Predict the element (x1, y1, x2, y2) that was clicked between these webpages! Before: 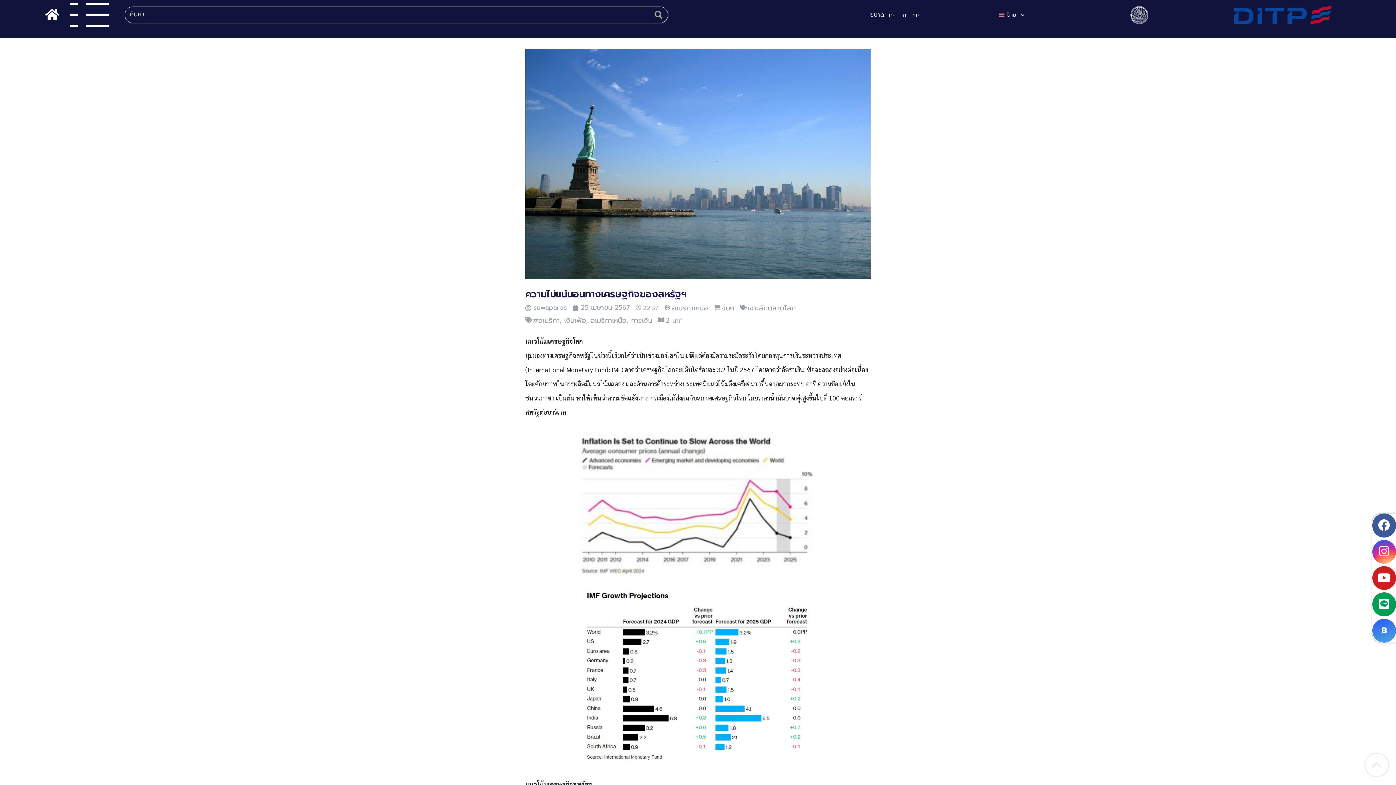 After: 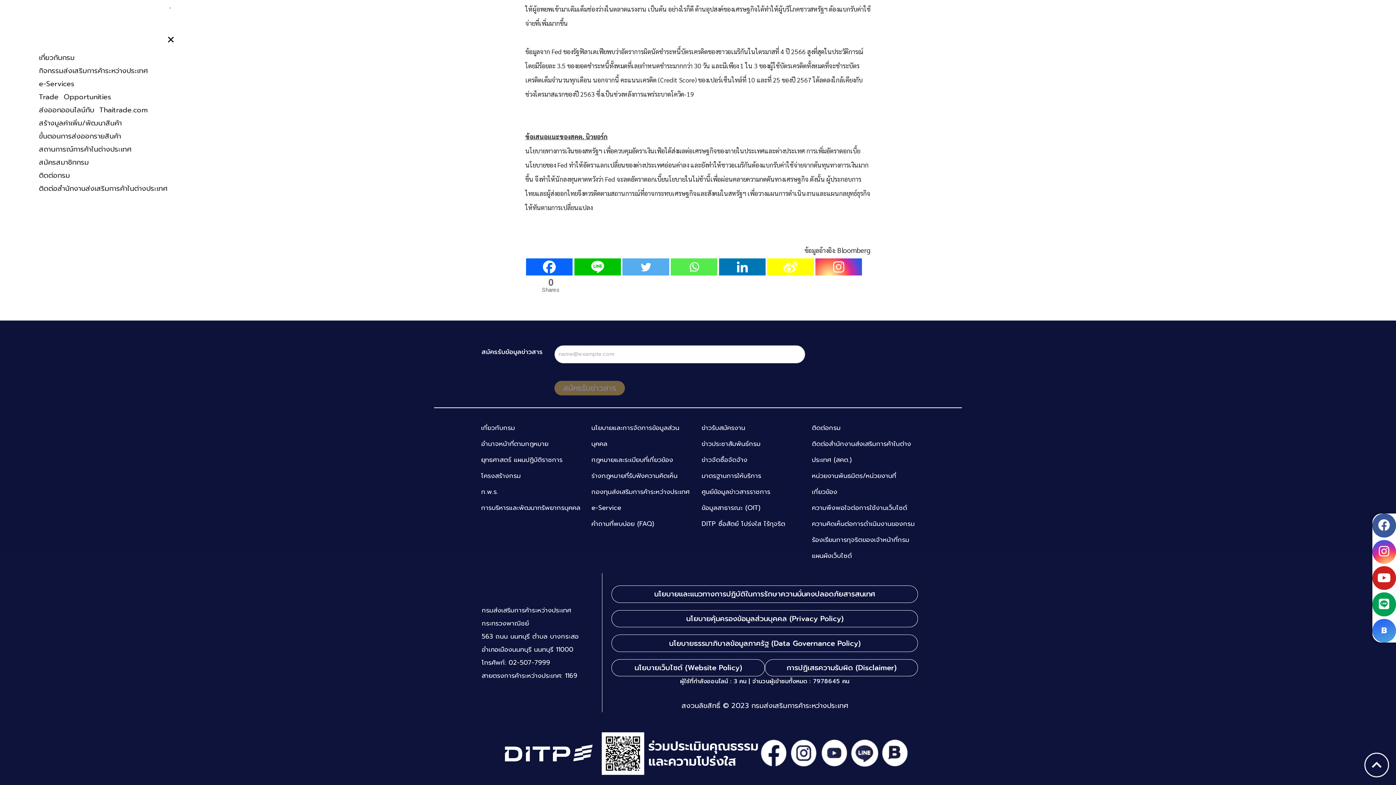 Action: bbox: (59, 2, 103, 24)